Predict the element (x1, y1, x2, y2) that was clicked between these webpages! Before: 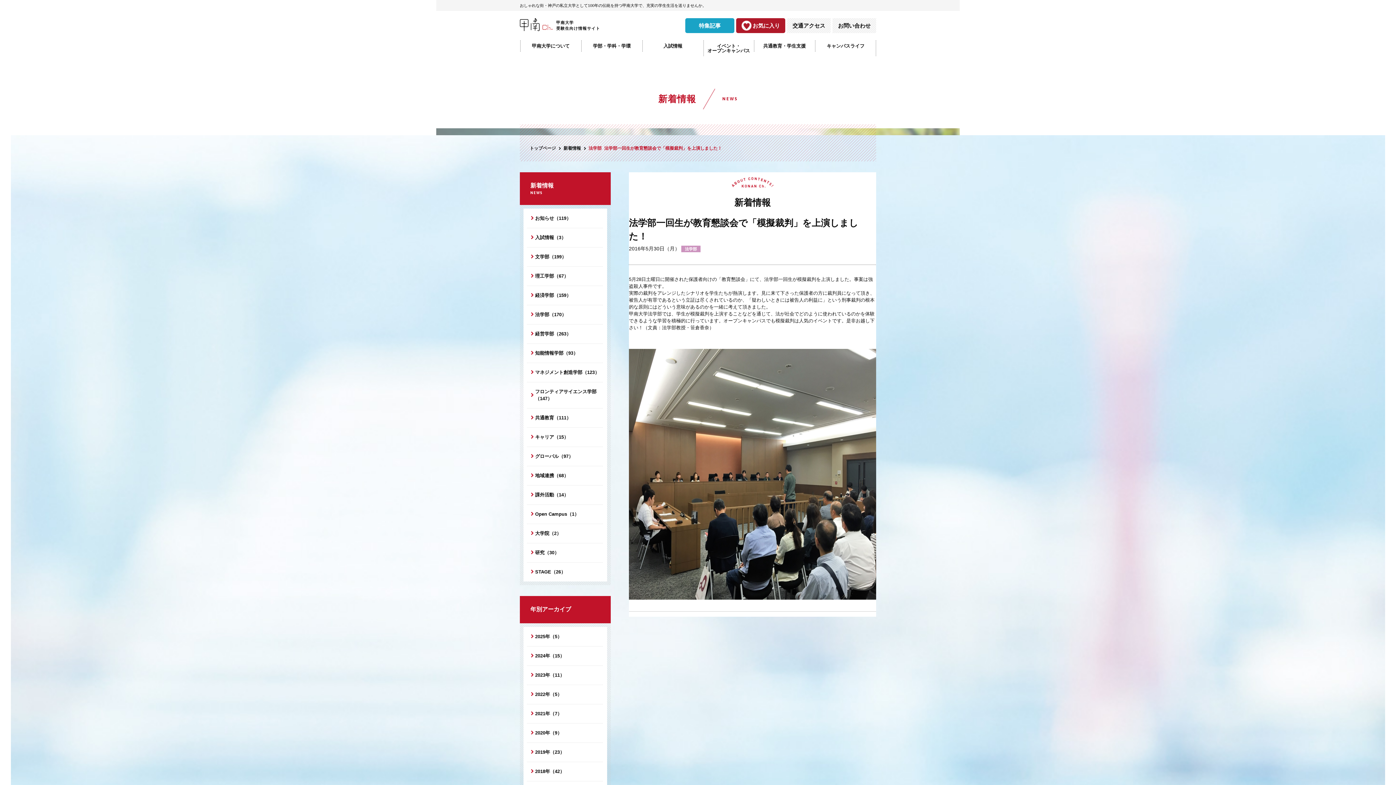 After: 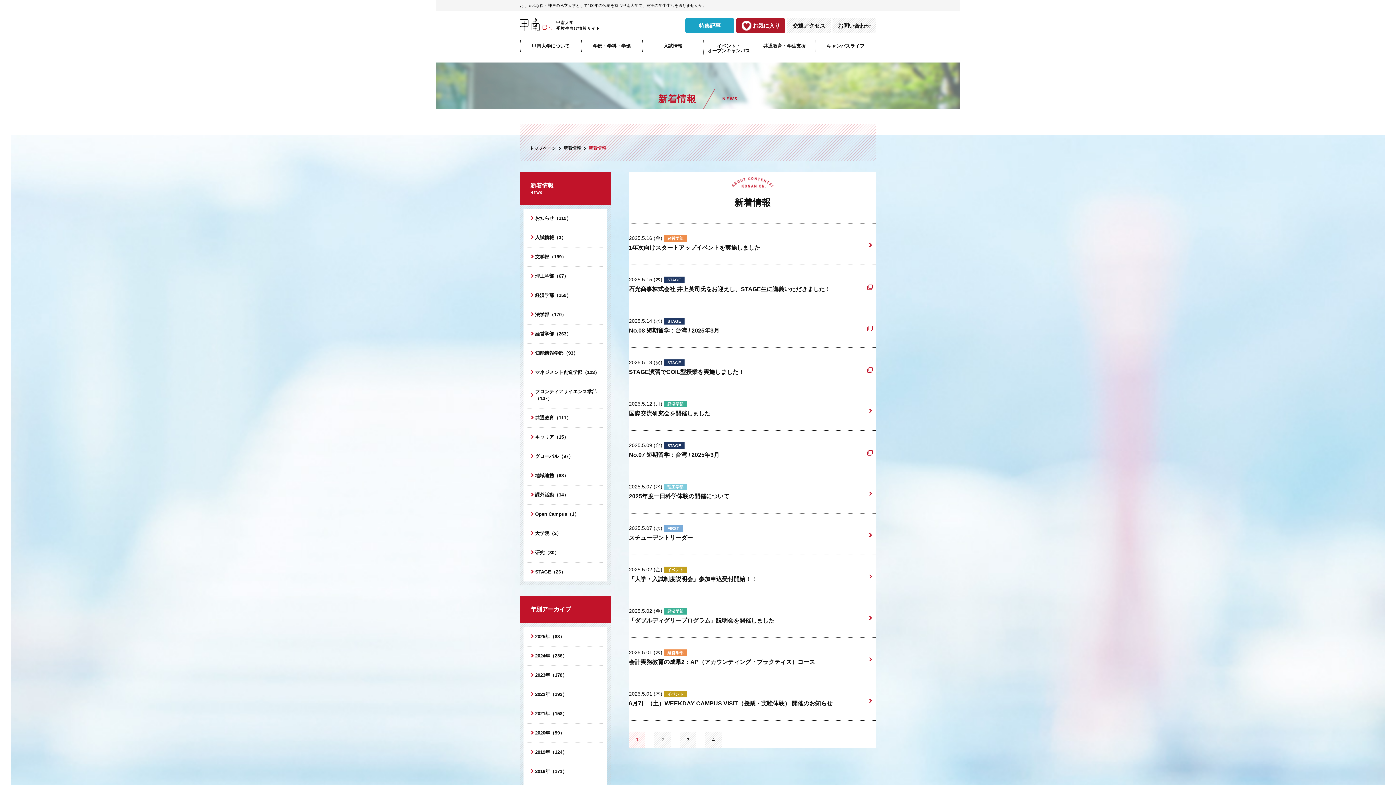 Action: label: 新着情報 bbox: (563, 145, 586, 150)